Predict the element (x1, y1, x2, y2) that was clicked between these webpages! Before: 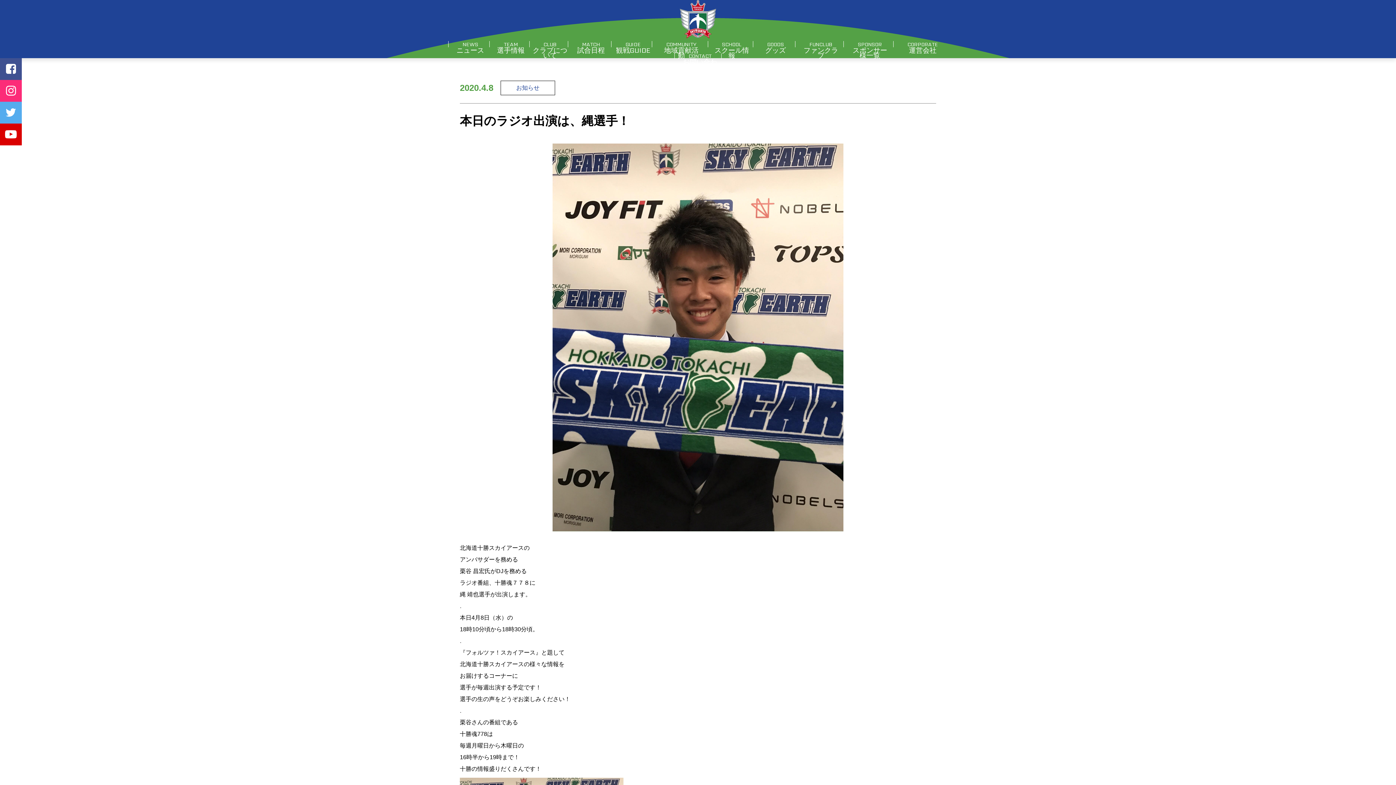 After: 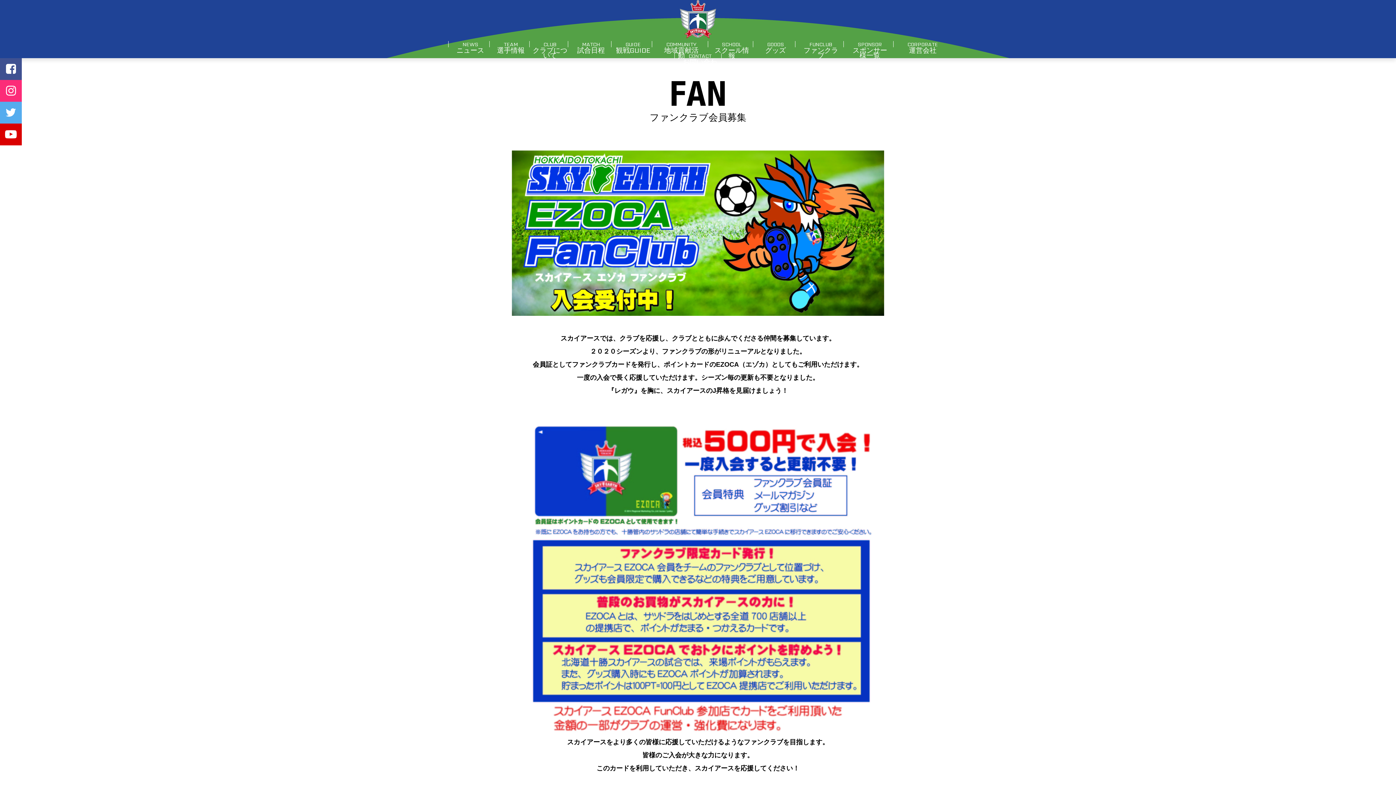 Action: bbox: (809, 40, 832, 48) label: FUNCLUB
ファンクラブ